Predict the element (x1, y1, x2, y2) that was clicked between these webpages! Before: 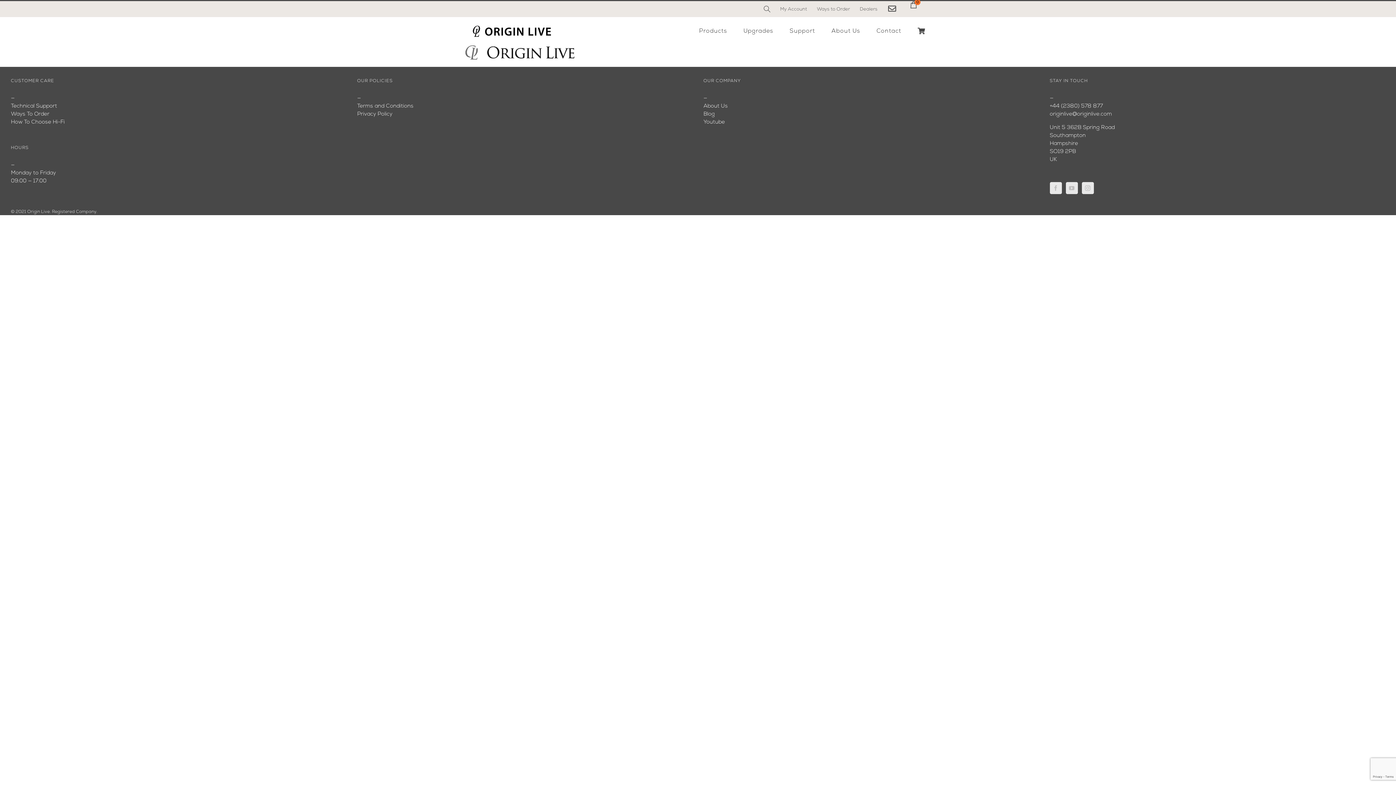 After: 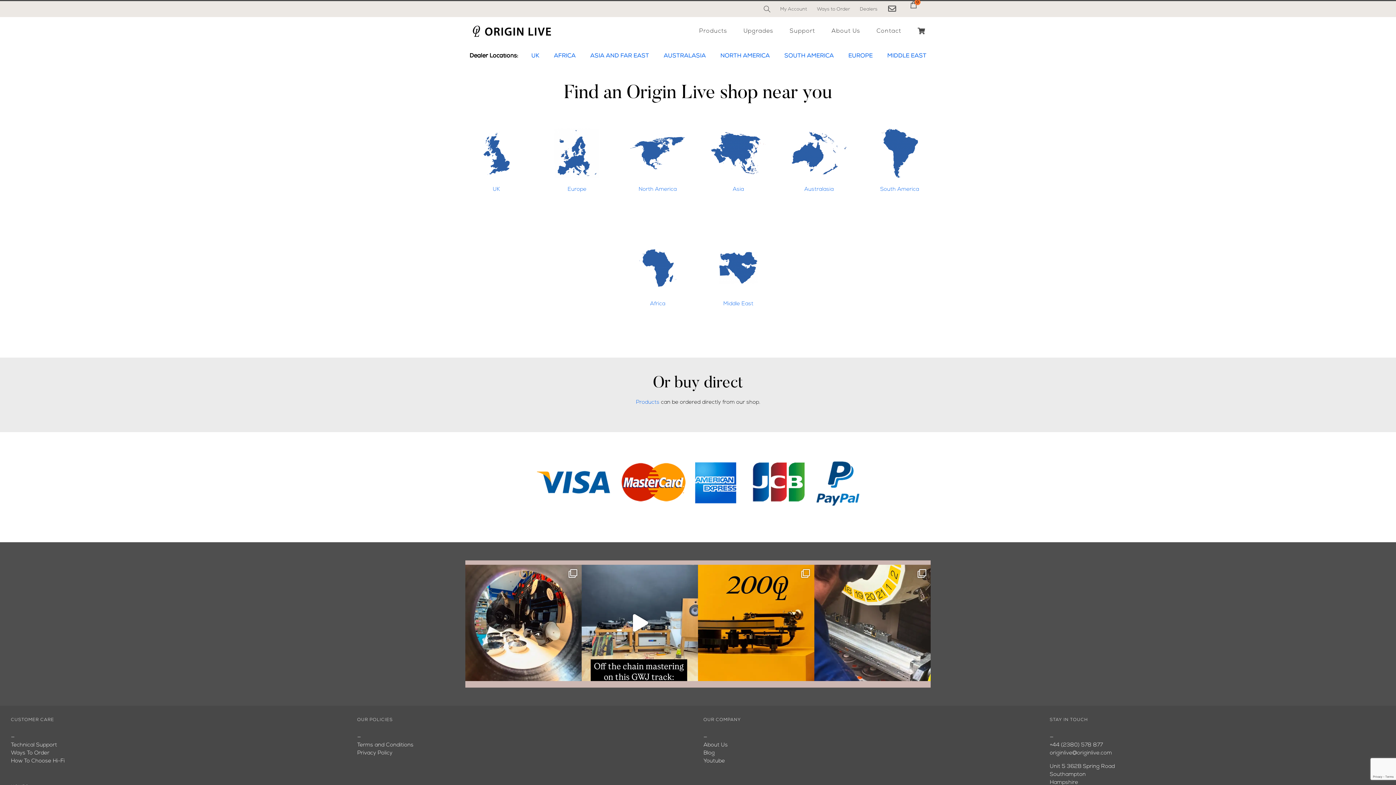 Action: label: Ways To Order bbox: (10, 111, 49, 116)